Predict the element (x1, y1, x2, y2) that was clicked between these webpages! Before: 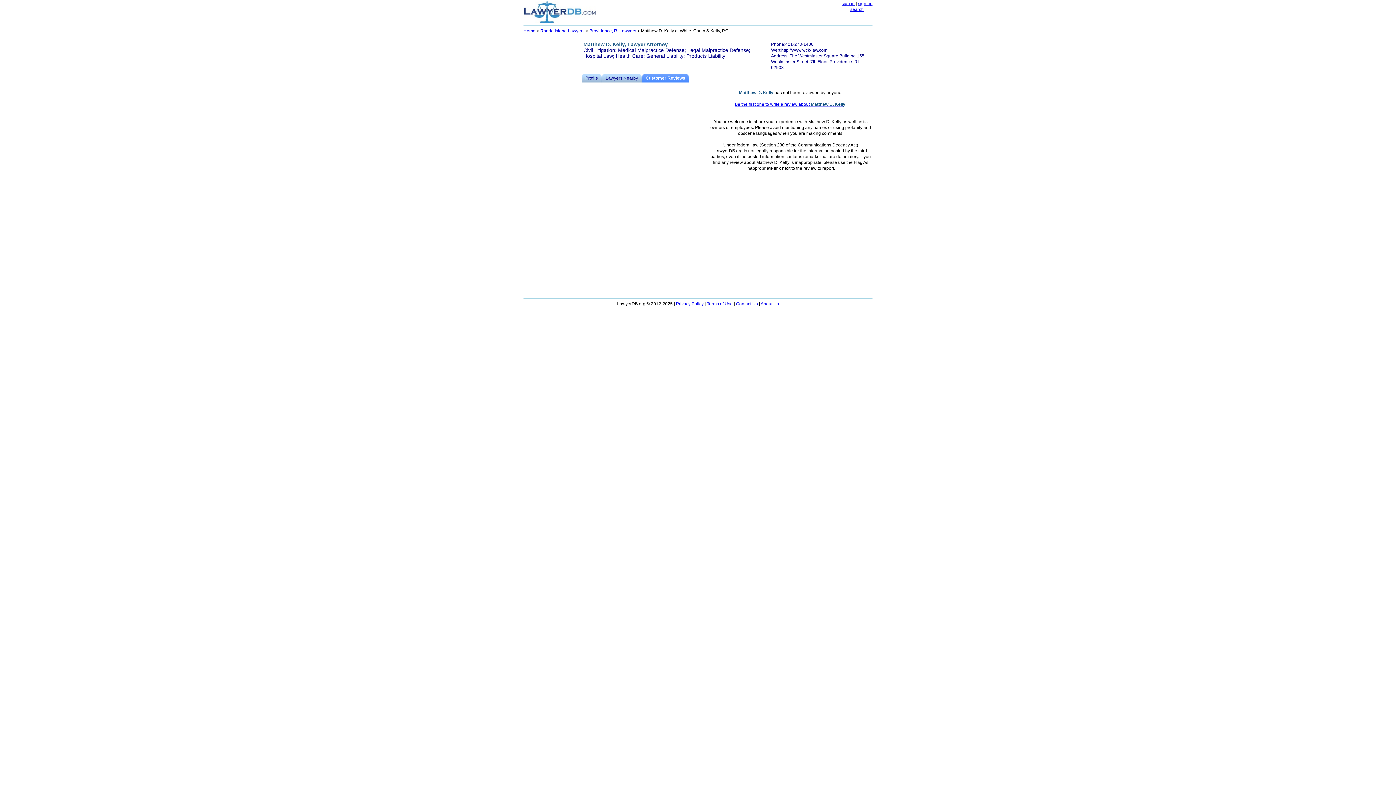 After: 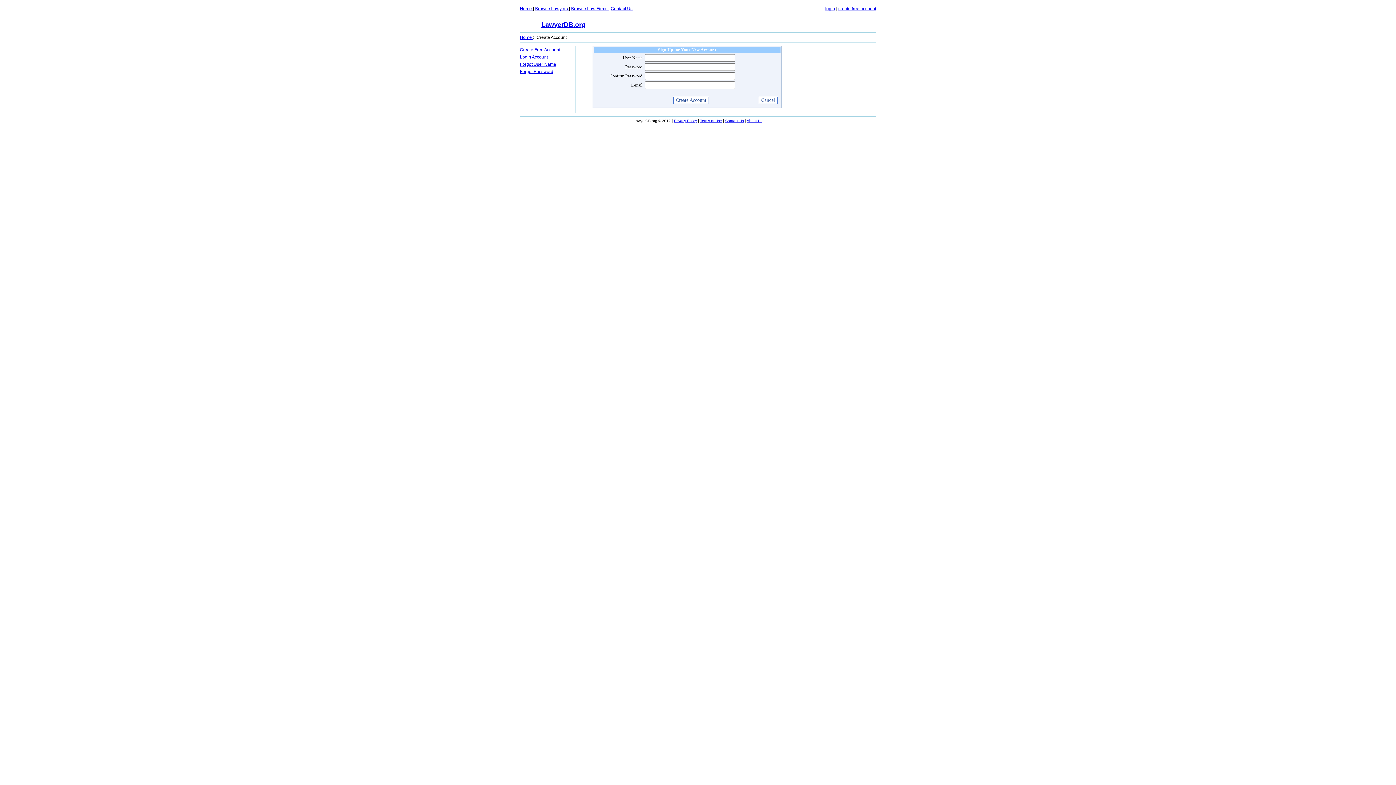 Action: label: sign up bbox: (858, 1, 872, 6)